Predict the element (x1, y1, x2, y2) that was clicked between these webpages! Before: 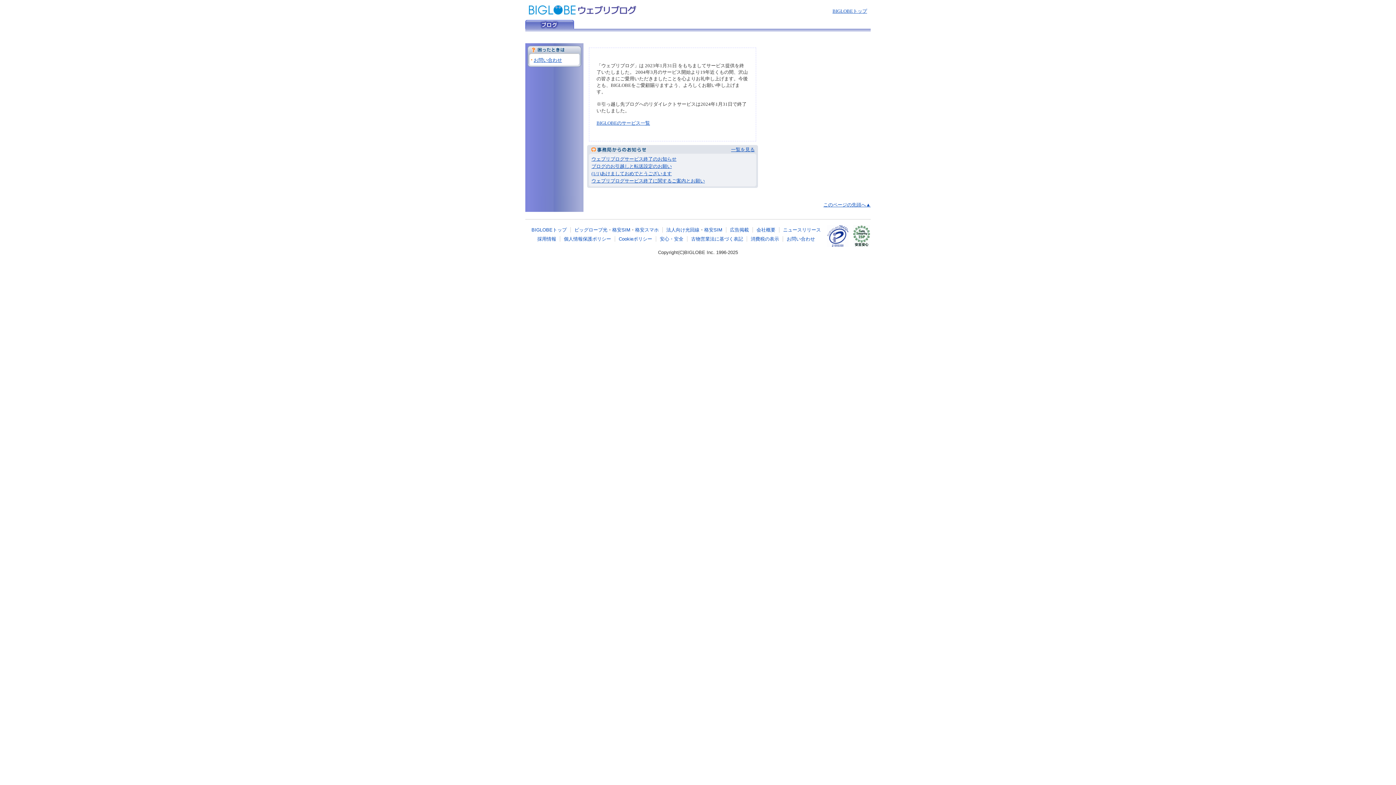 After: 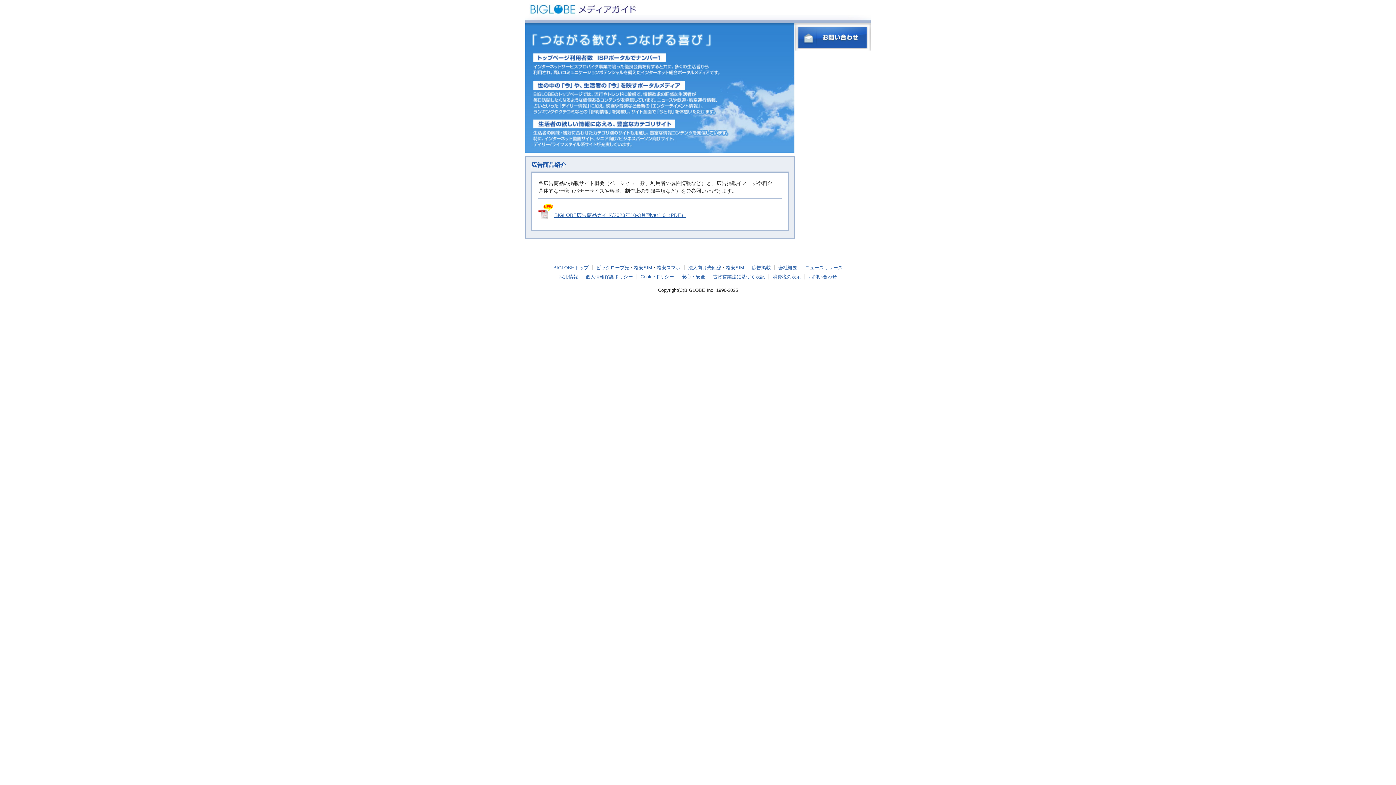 Action: label: 広告掲載 bbox: (730, 227, 749, 232)